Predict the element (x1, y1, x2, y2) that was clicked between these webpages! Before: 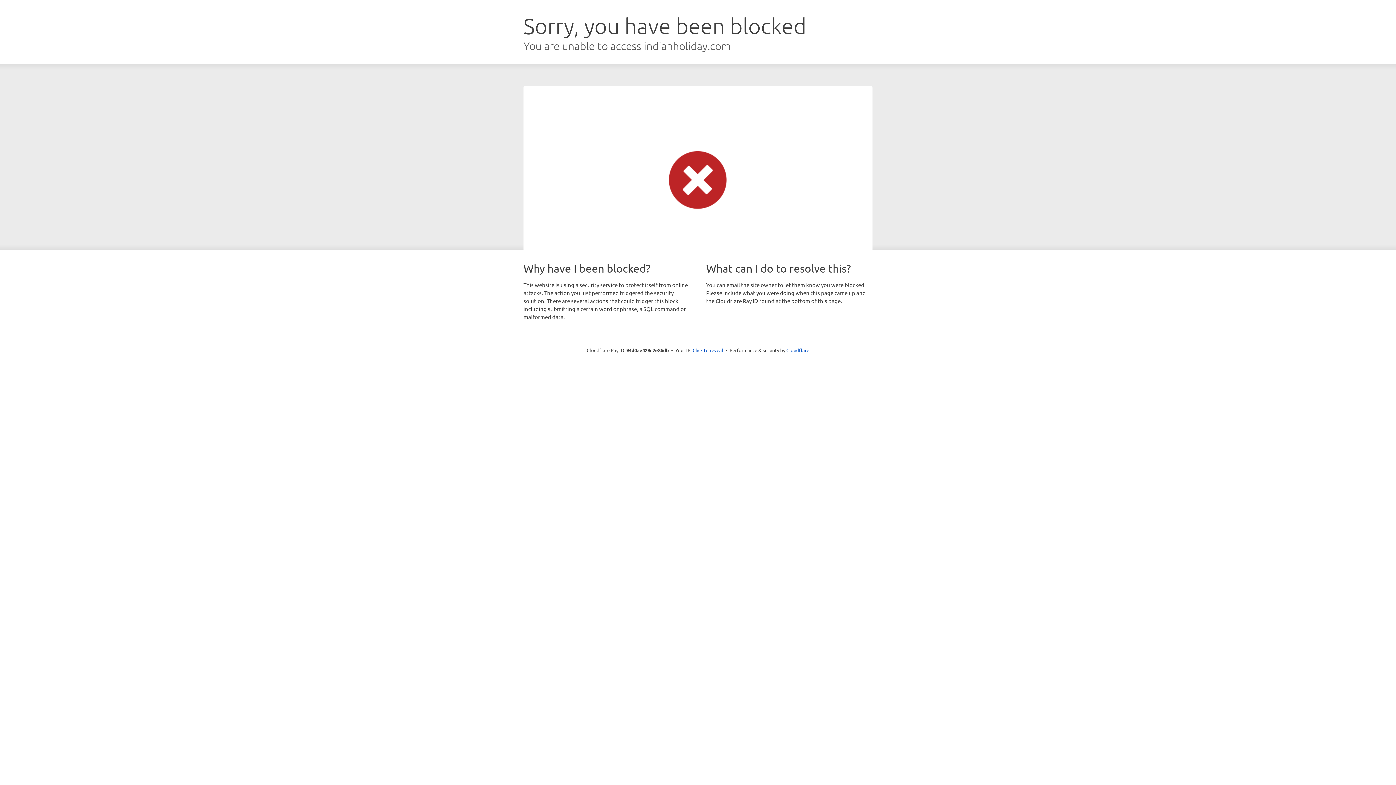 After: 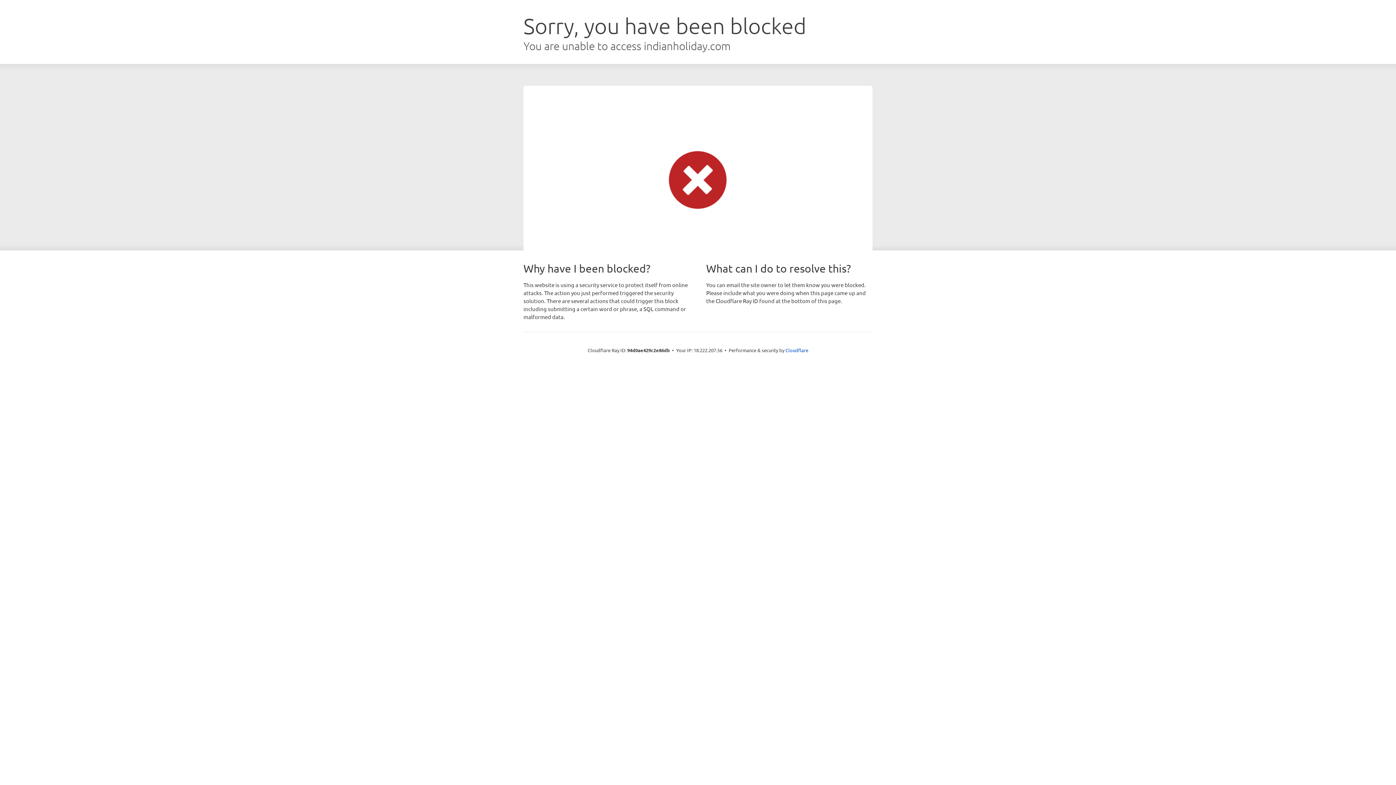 Action: bbox: (692, 346, 723, 353) label: Click to reveal